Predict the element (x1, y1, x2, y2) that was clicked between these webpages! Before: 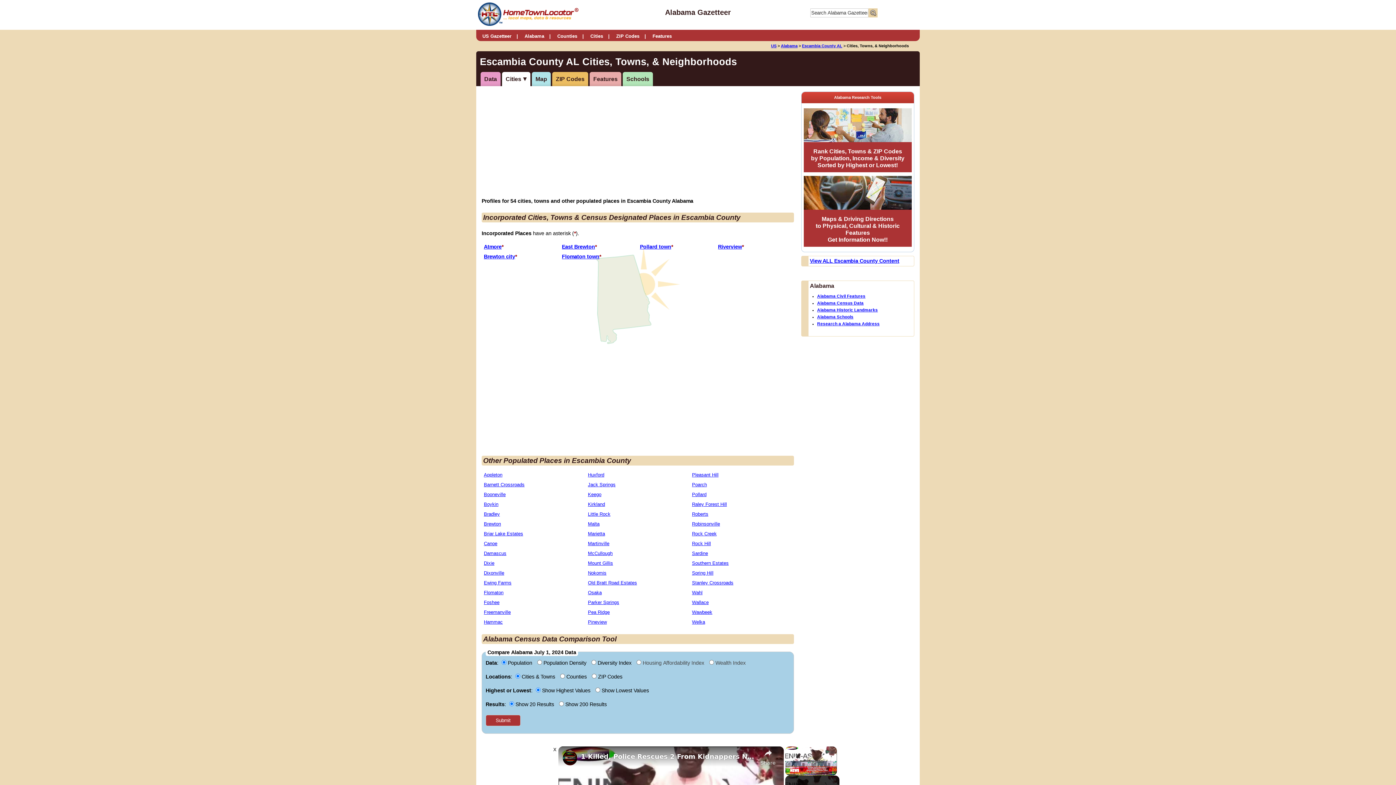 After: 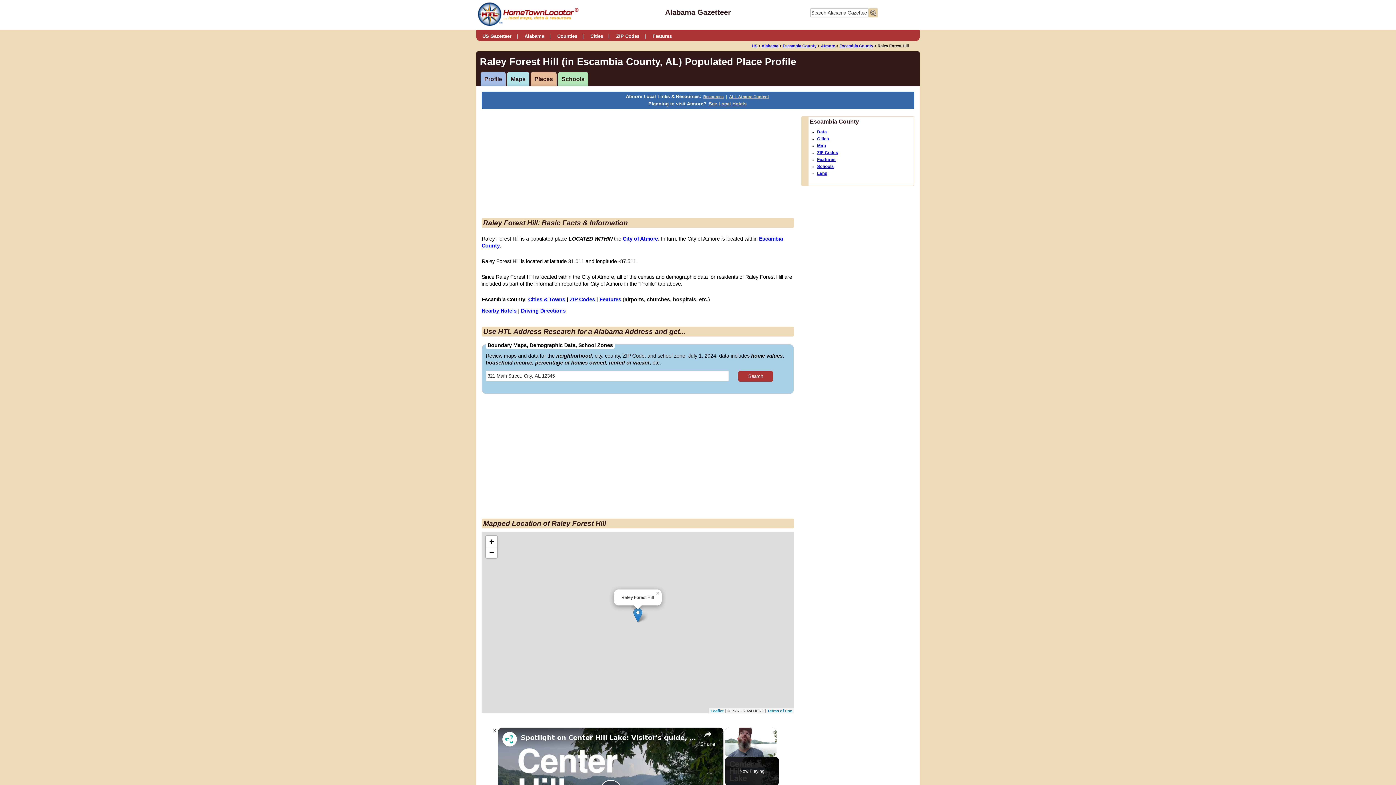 Action: label: Raley Forest Hill bbox: (692, 501, 727, 507)